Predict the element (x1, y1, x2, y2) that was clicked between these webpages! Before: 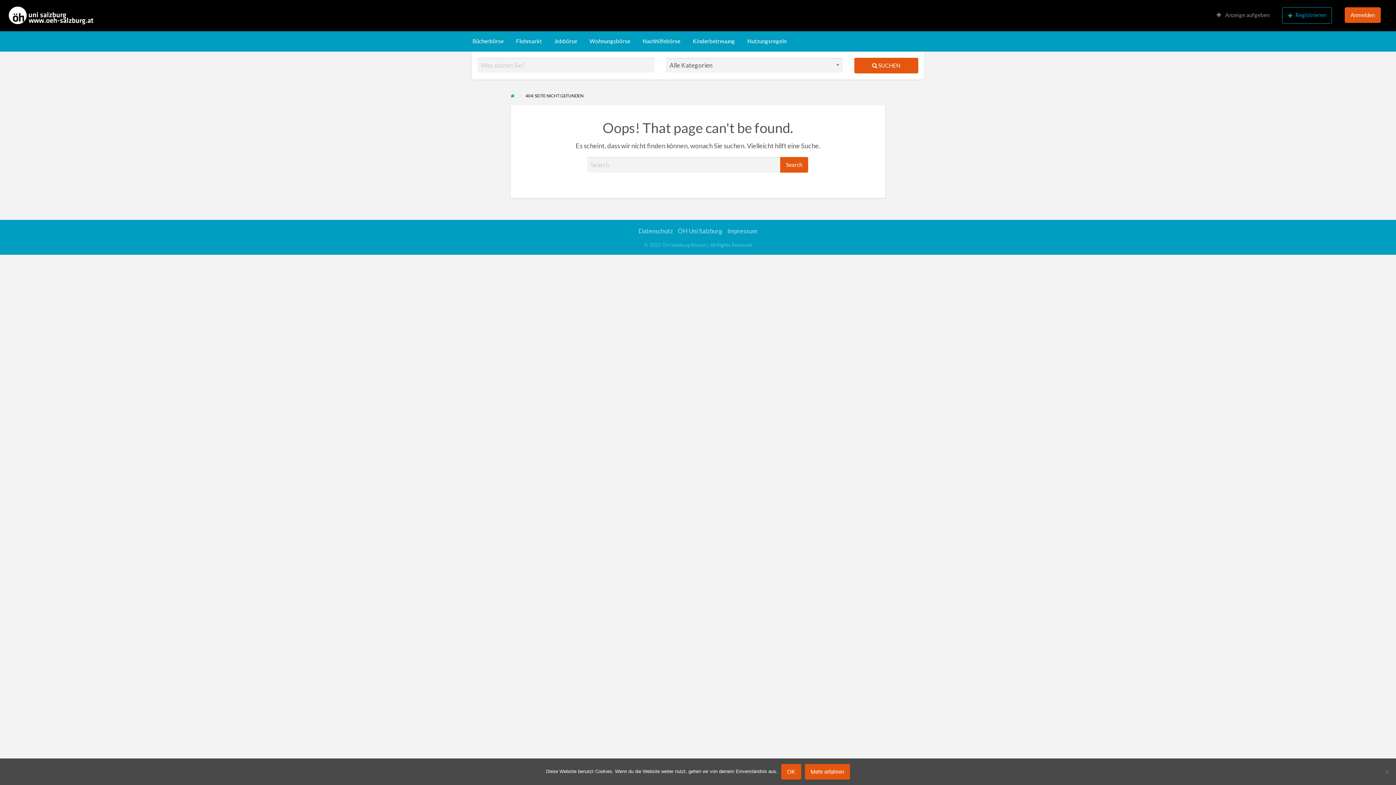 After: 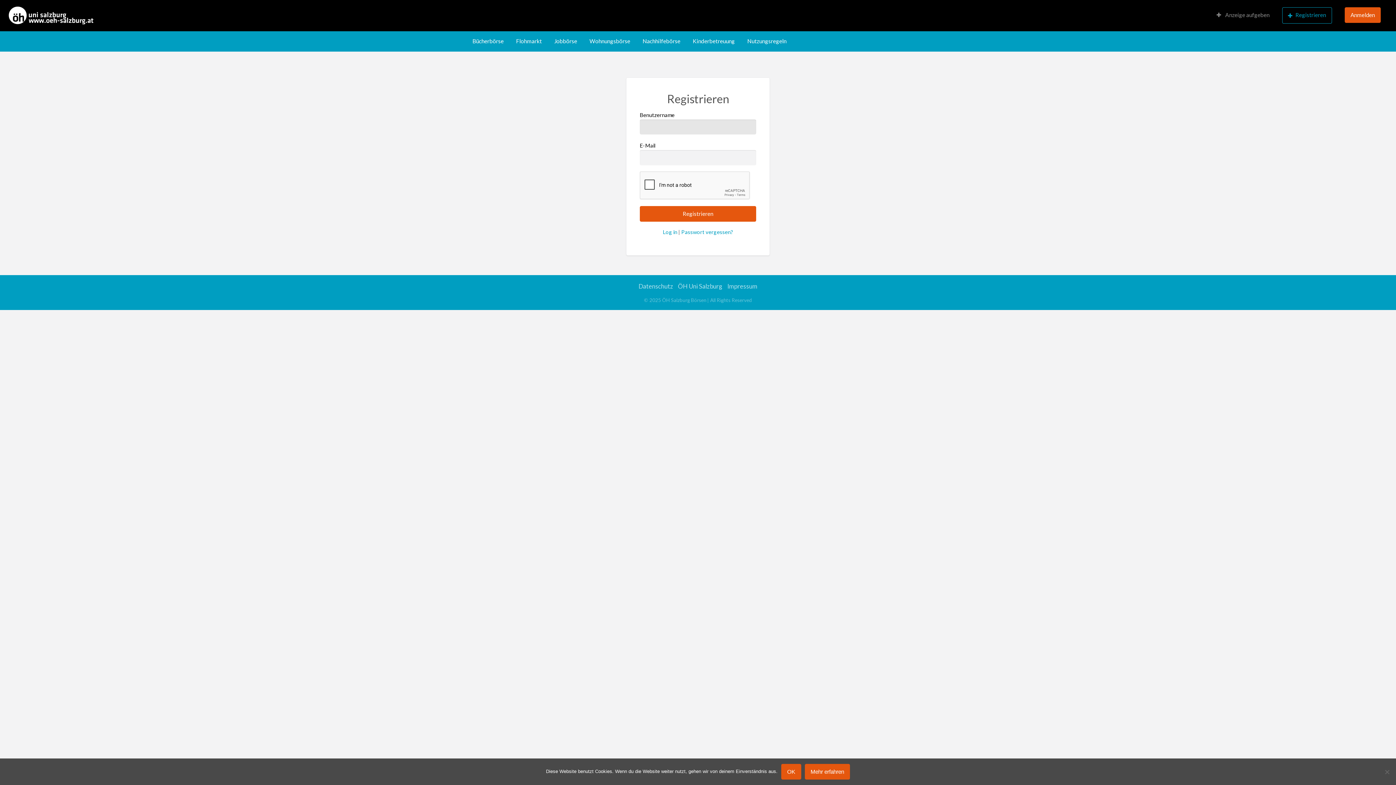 Action: label: Registrieren bbox: (1276, 3, 1338, 27)